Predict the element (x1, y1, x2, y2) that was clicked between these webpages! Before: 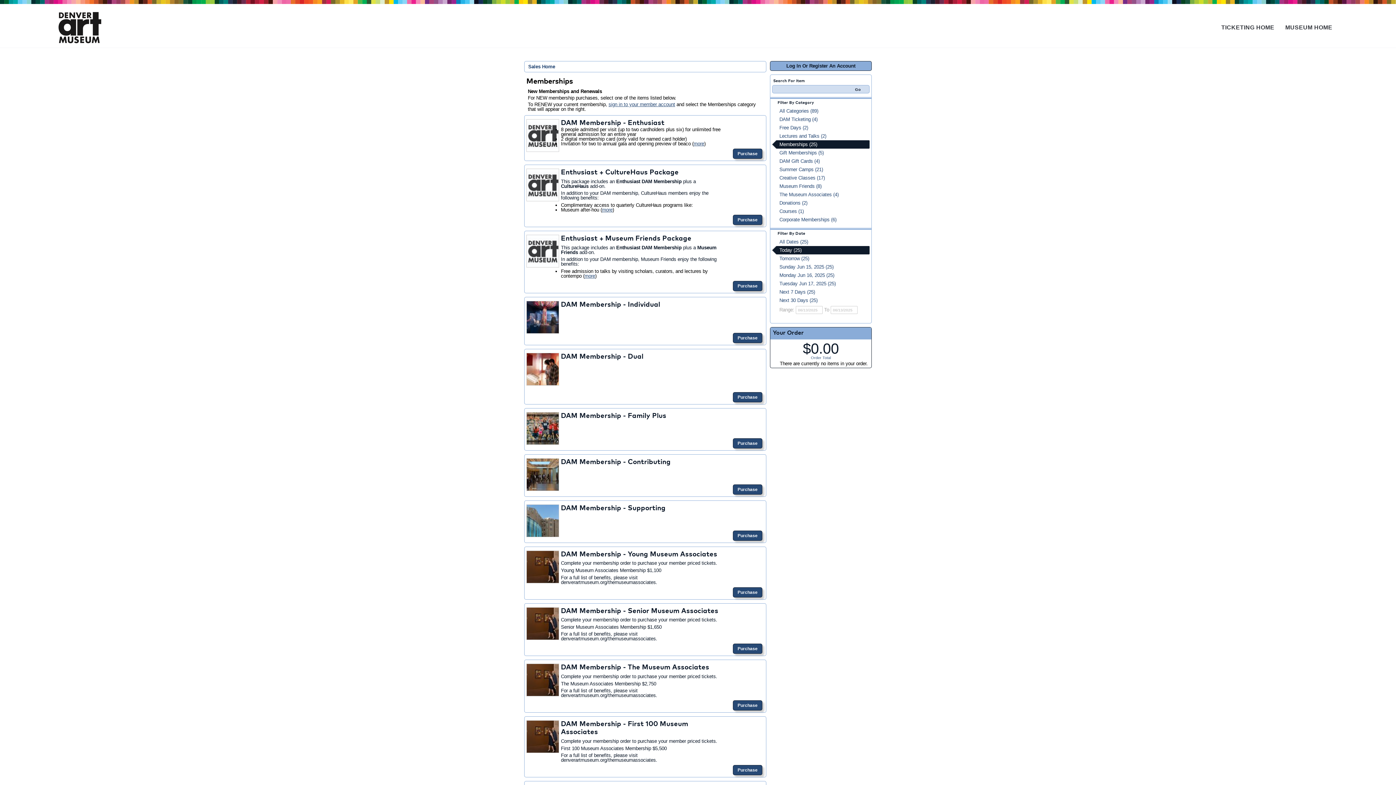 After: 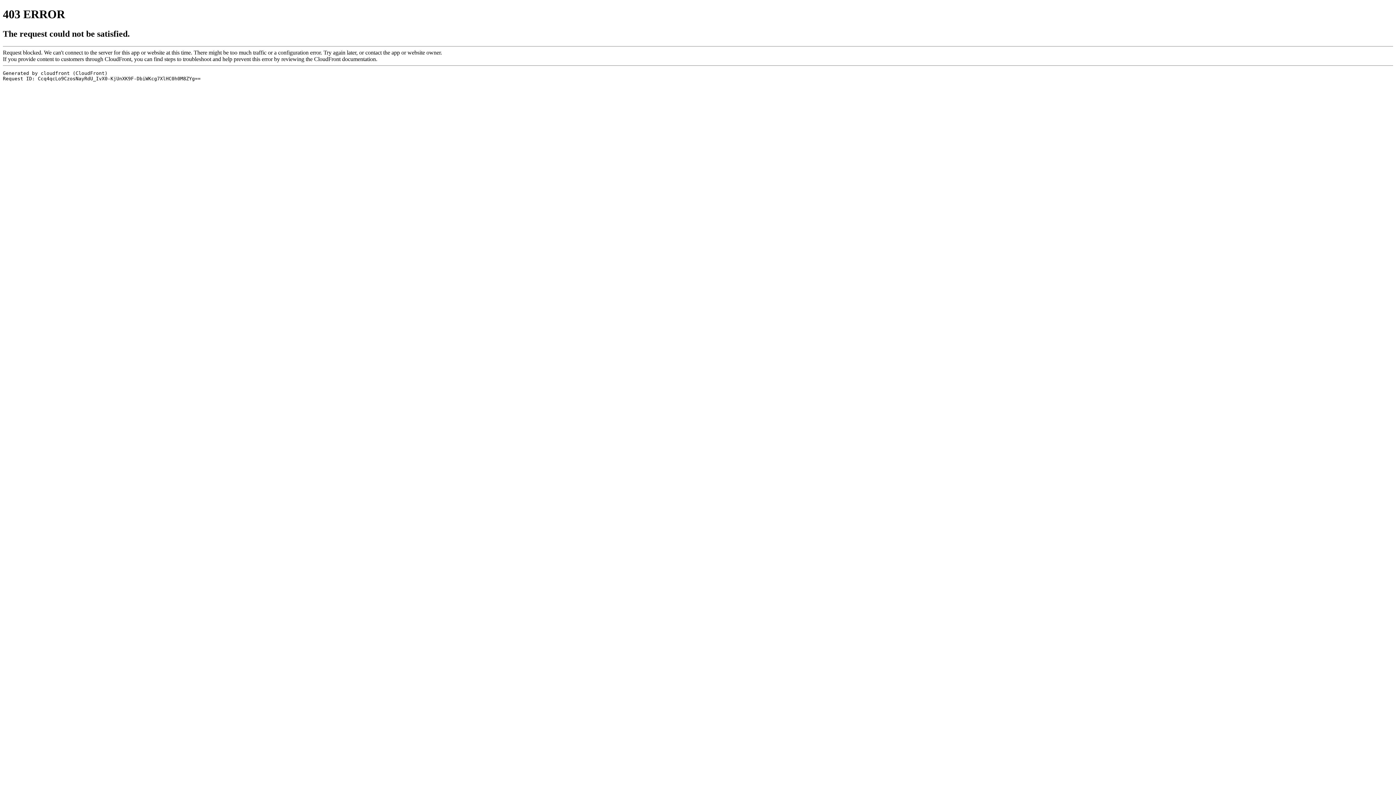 Action: bbox: (58, 11, 101, 43)